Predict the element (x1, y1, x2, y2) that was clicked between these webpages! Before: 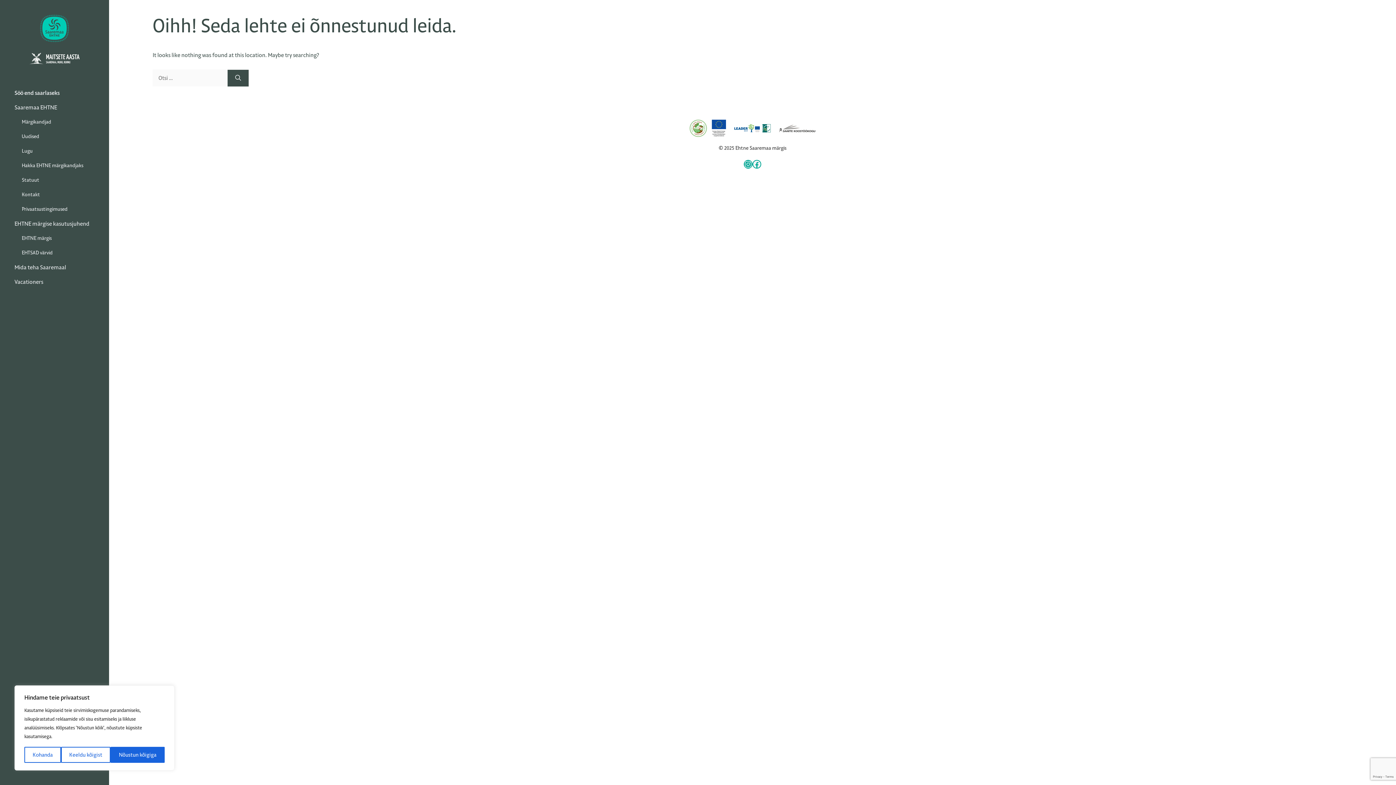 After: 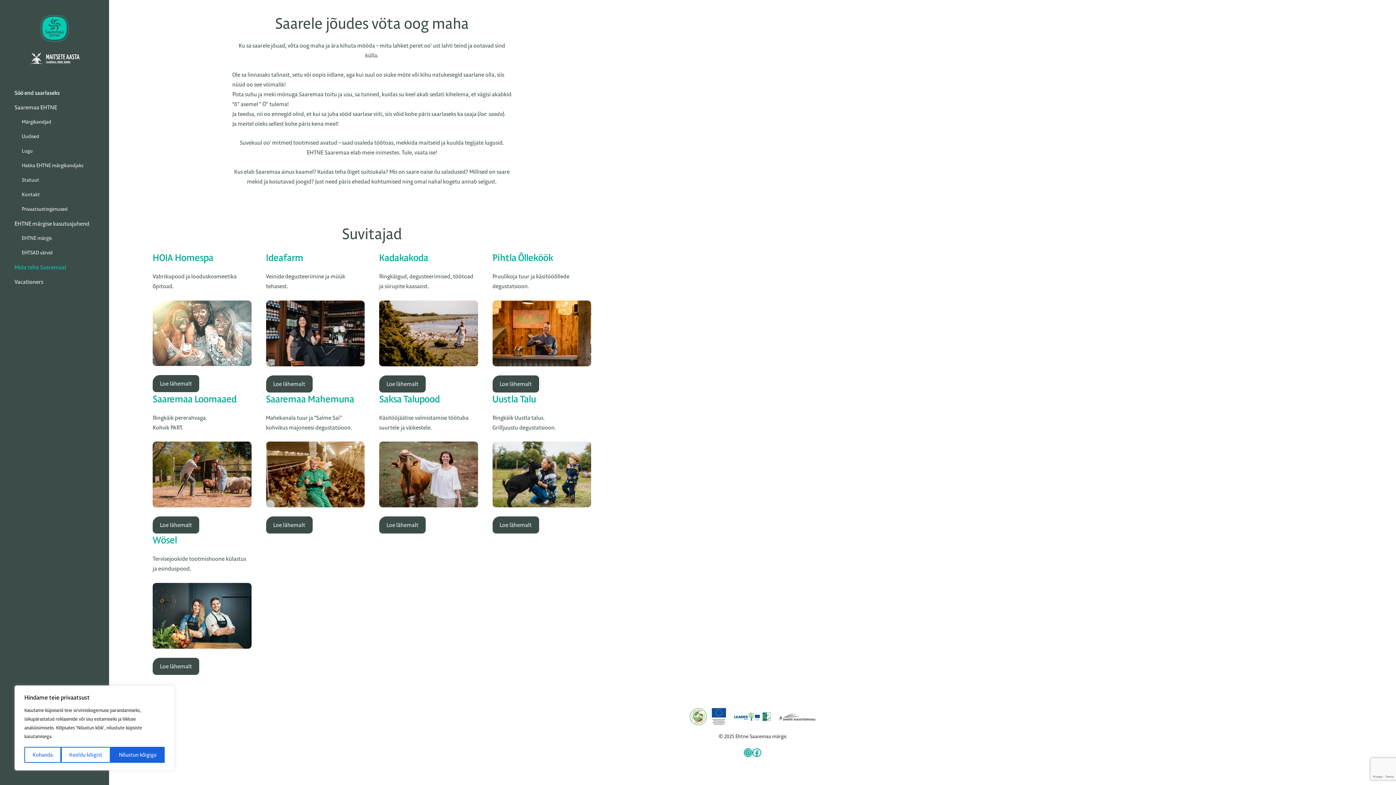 Action: label: Mida teha Saaremaal bbox: (14, 260, 66, 274)